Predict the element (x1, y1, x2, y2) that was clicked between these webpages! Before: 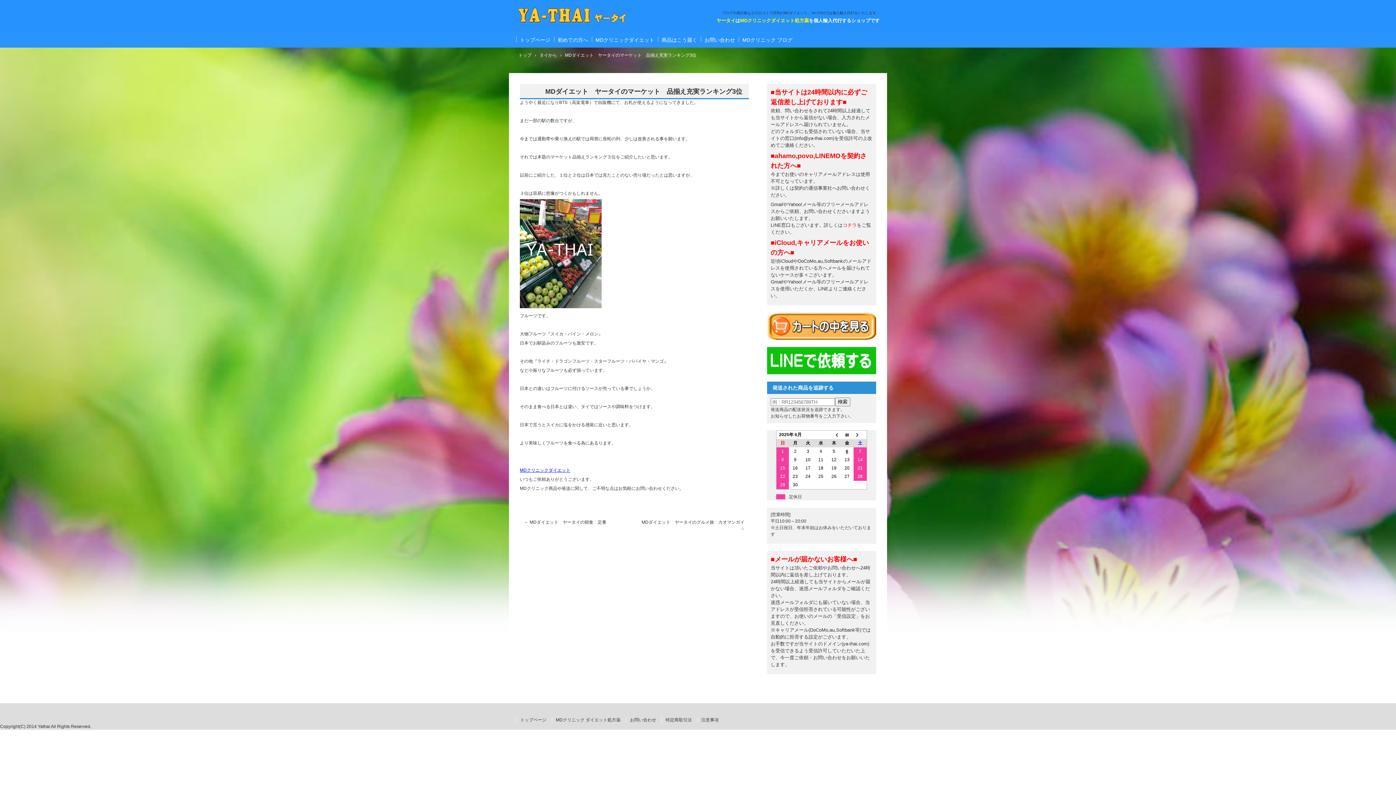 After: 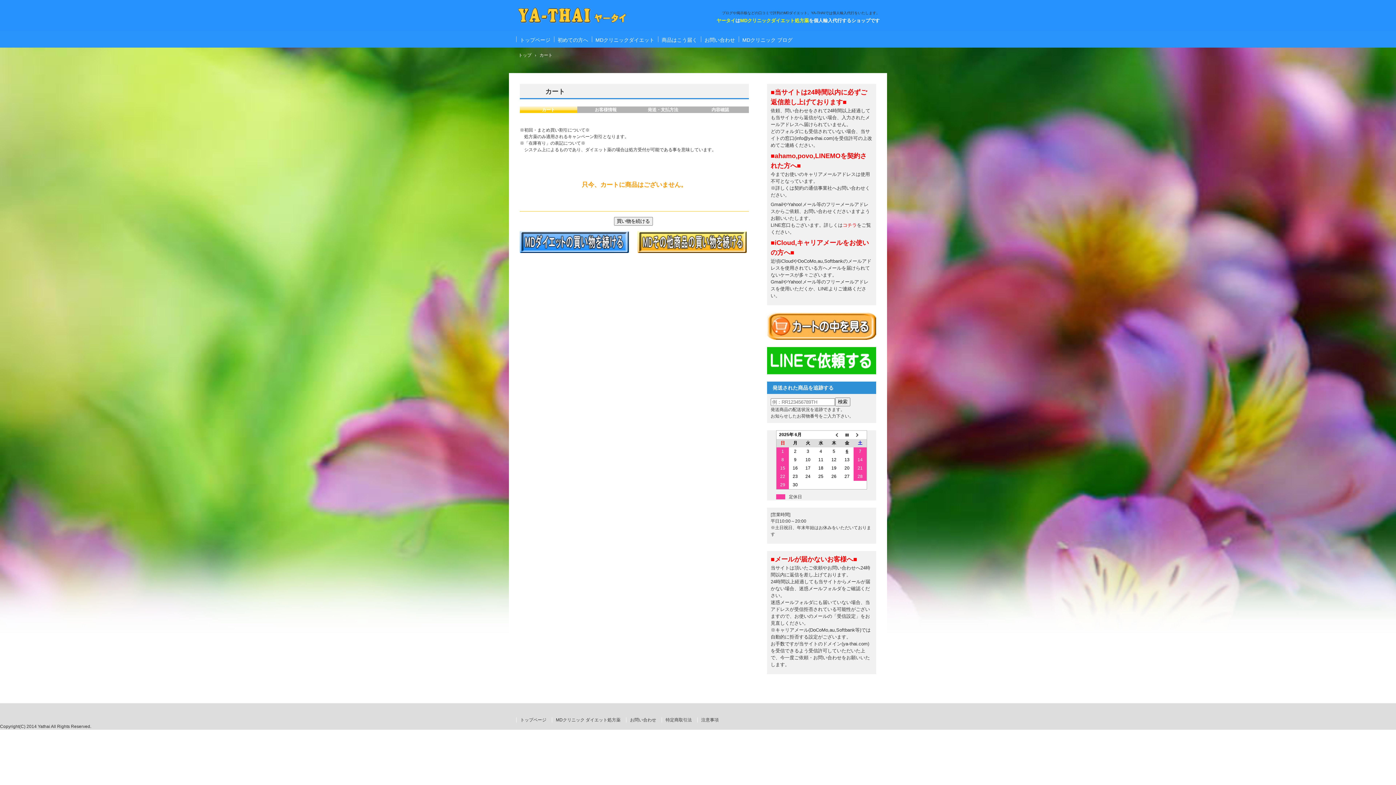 Action: bbox: (767, 312, 876, 340)